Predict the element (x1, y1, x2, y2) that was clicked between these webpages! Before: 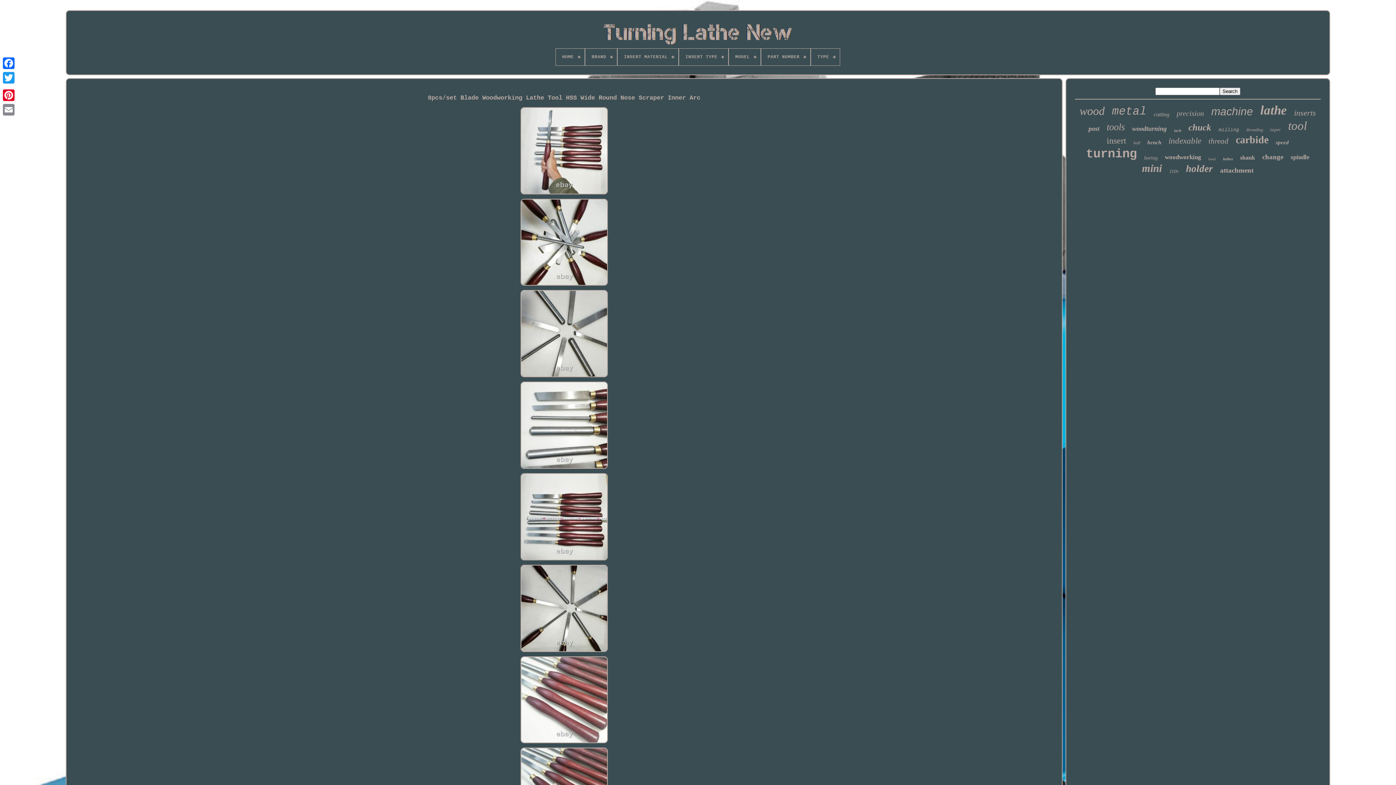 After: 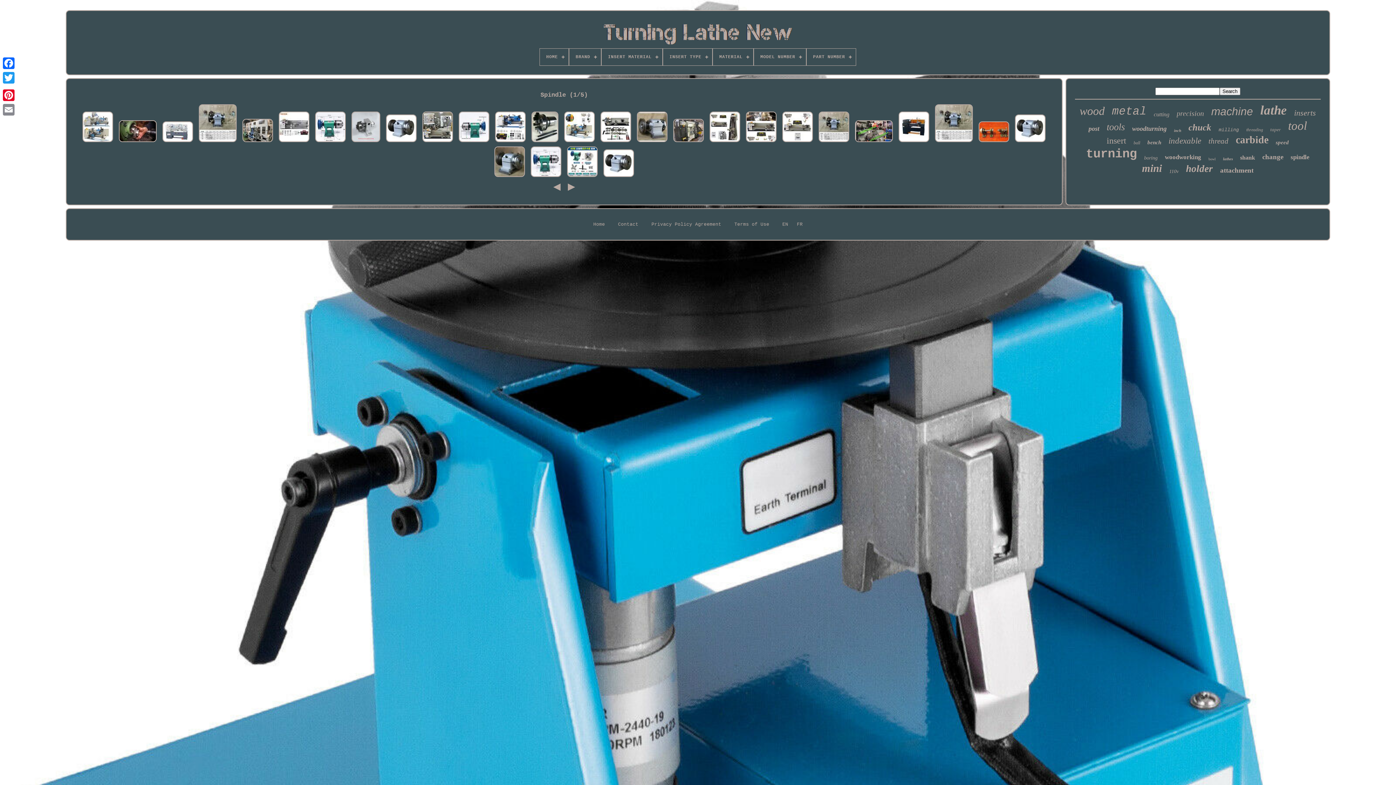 Action: label: spindle bbox: (1291, 153, 1309, 161)